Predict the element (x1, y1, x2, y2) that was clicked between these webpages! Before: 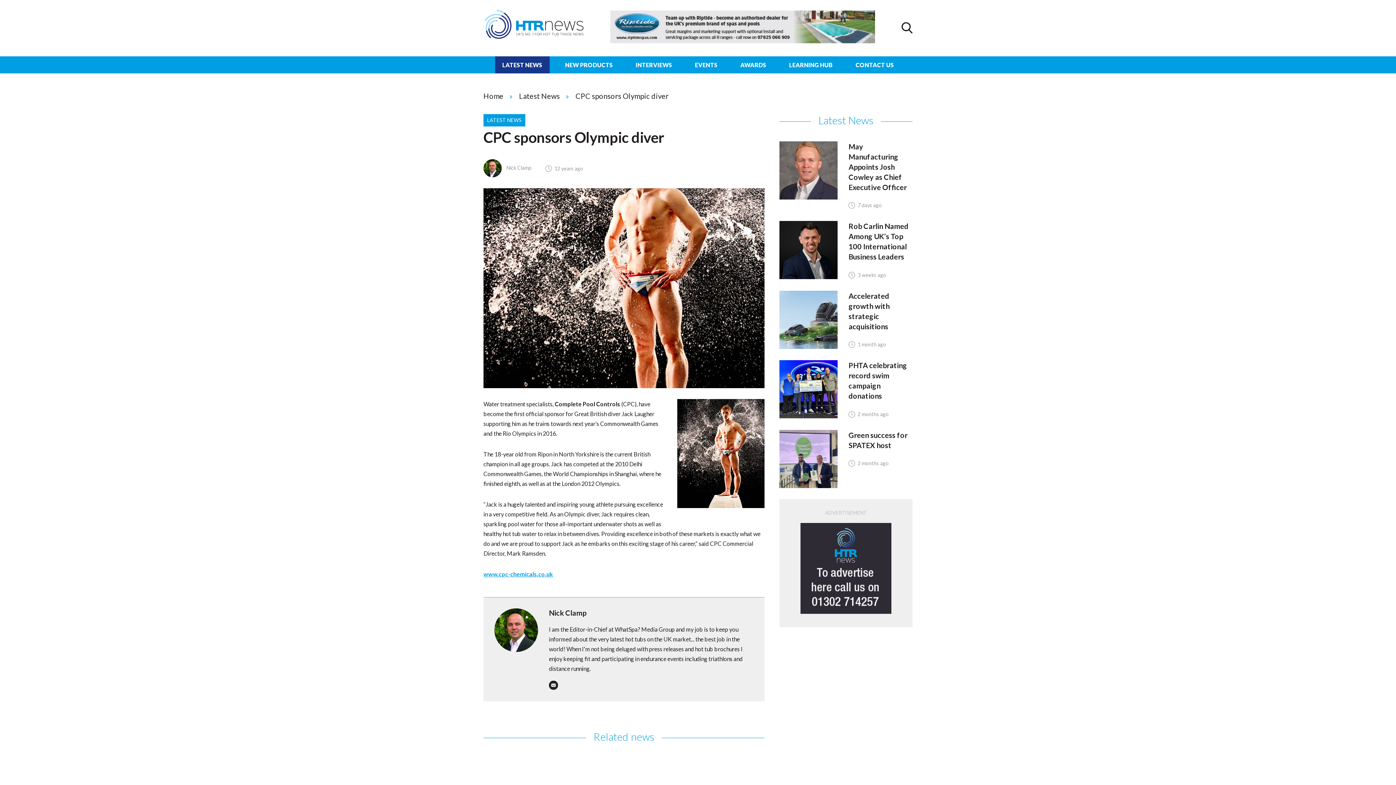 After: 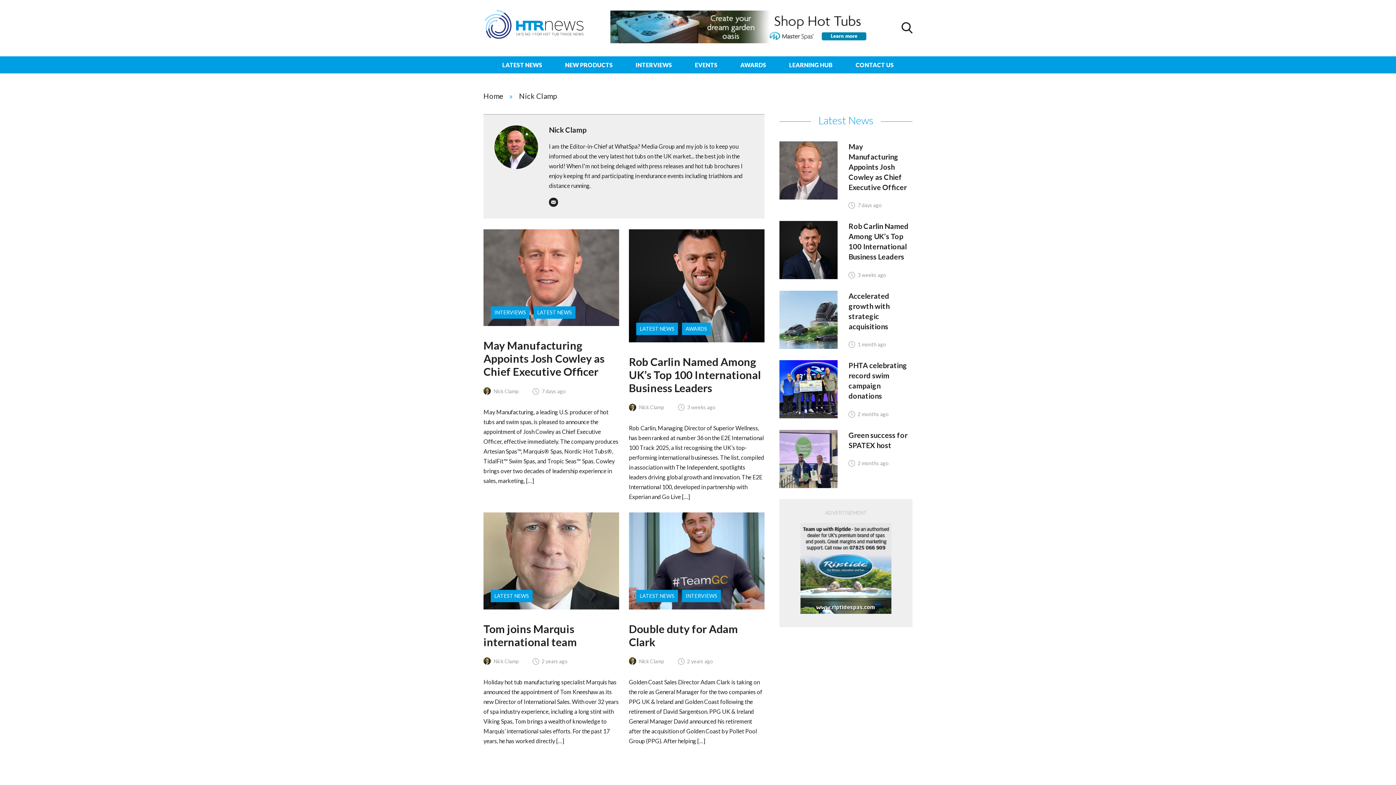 Action: label:  Nick Clamp bbox: (483, 164, 531, 170)